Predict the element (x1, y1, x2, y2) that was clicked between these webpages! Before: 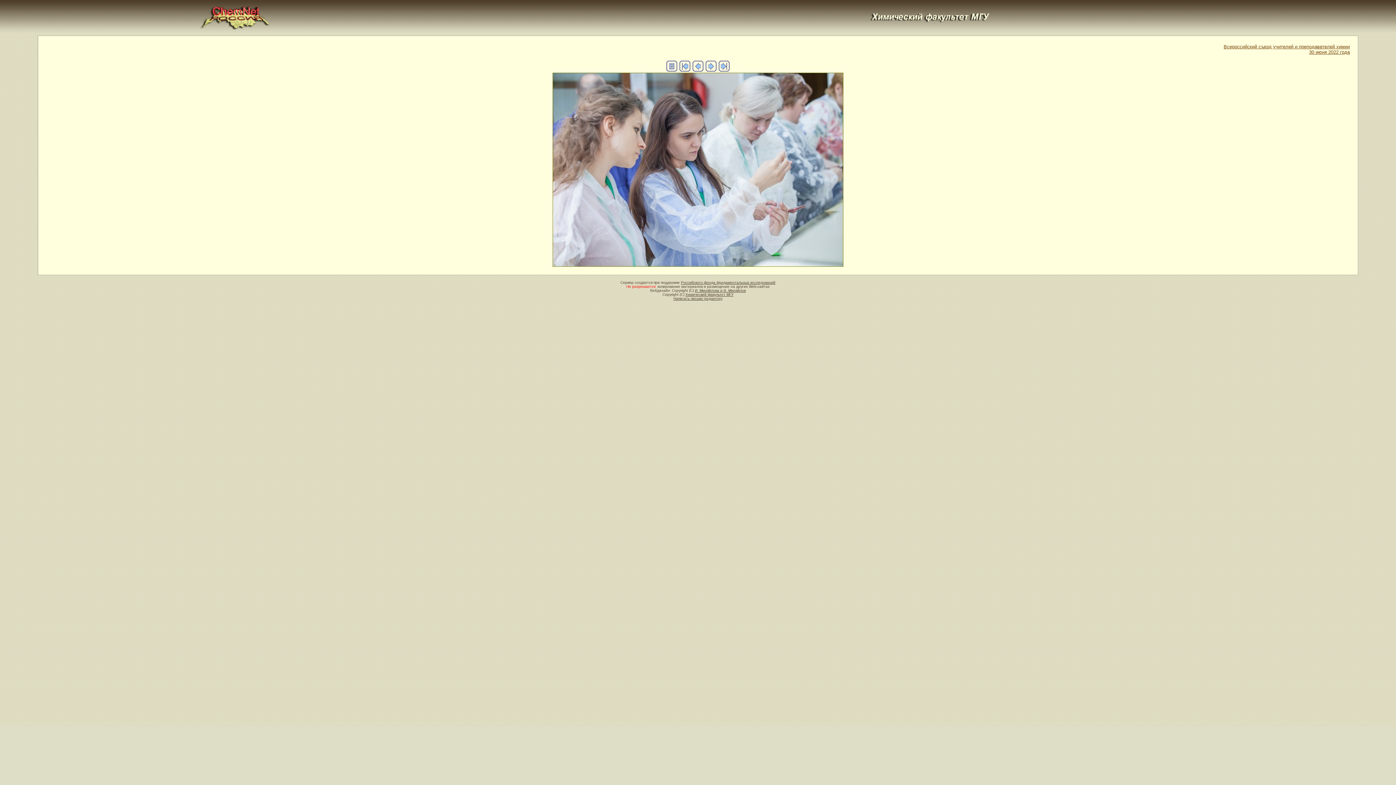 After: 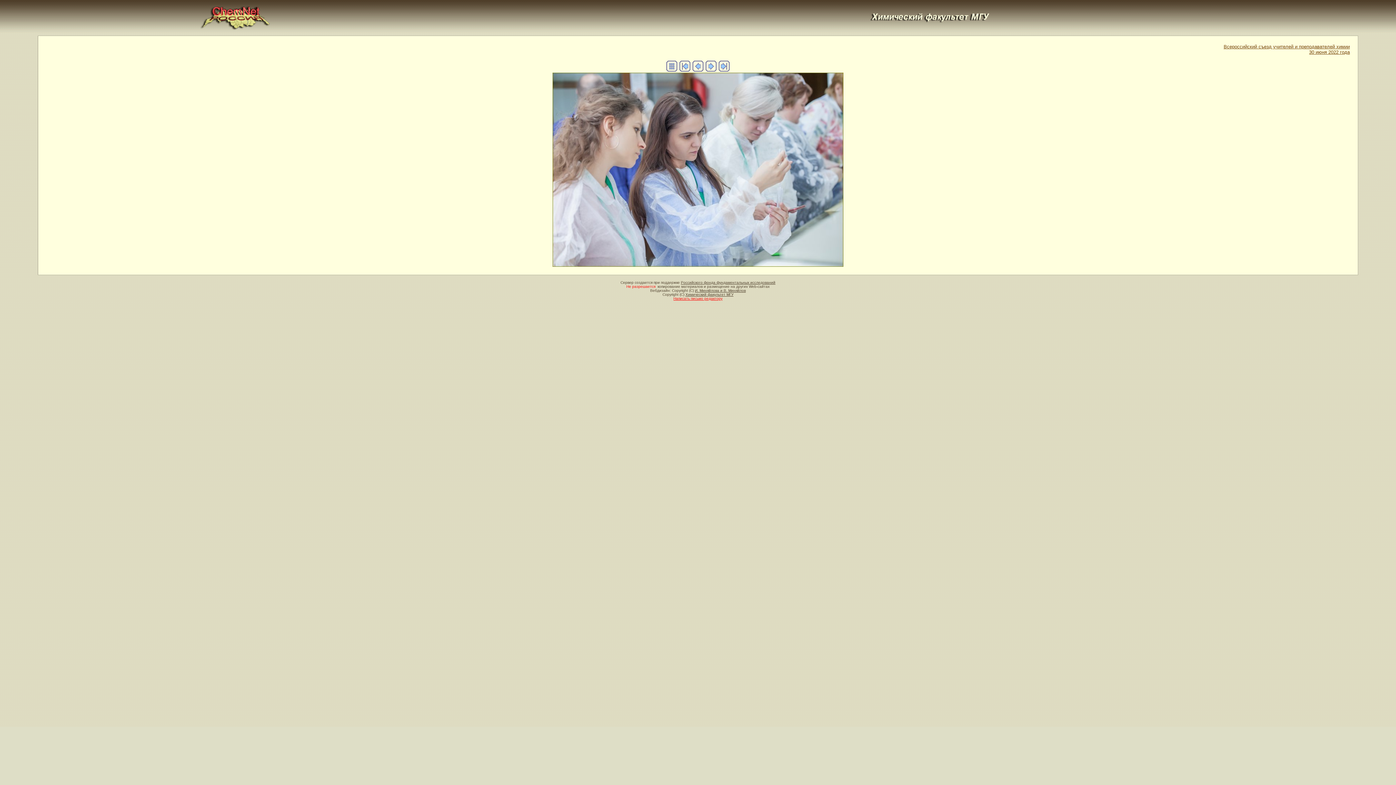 Action: label: Написать письмо редактору bbox: (673, 296, 722, 300)